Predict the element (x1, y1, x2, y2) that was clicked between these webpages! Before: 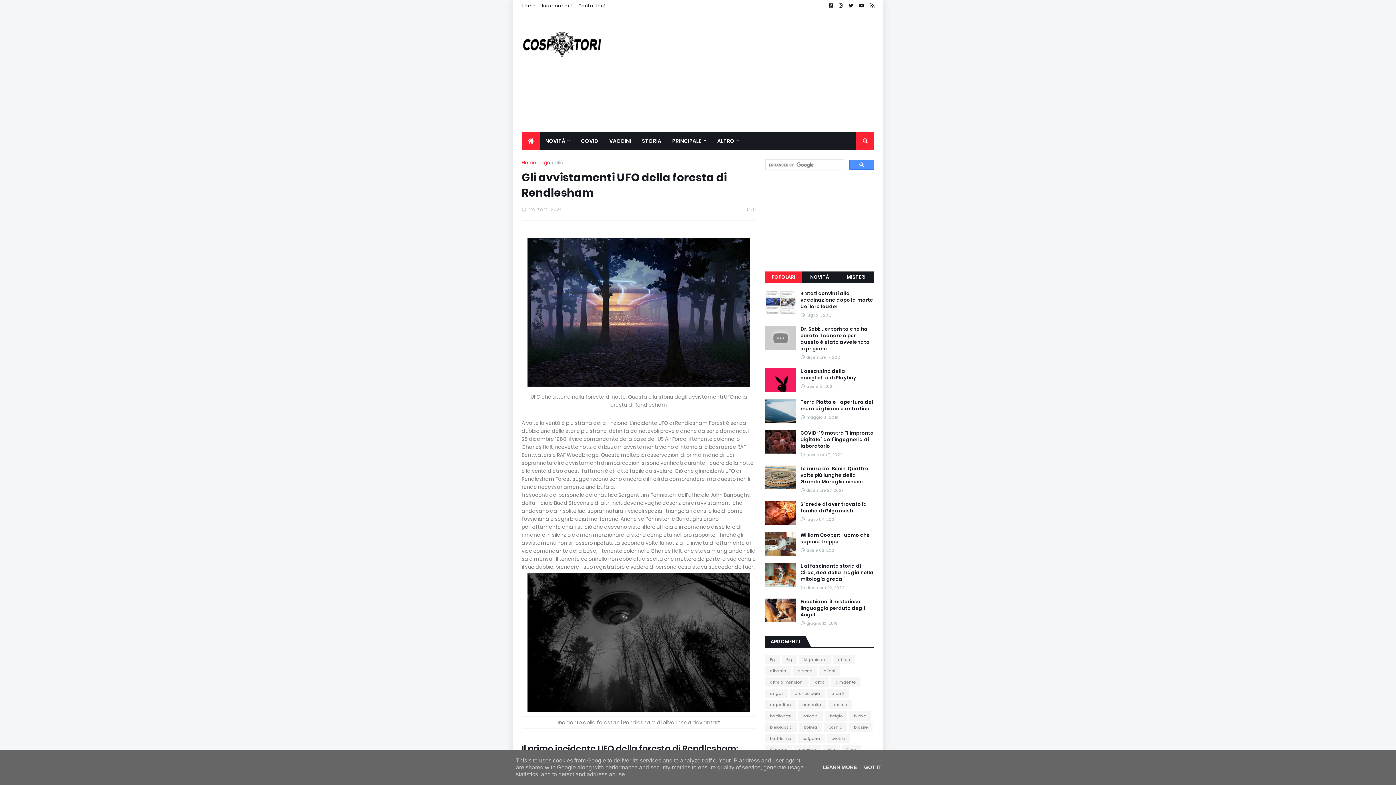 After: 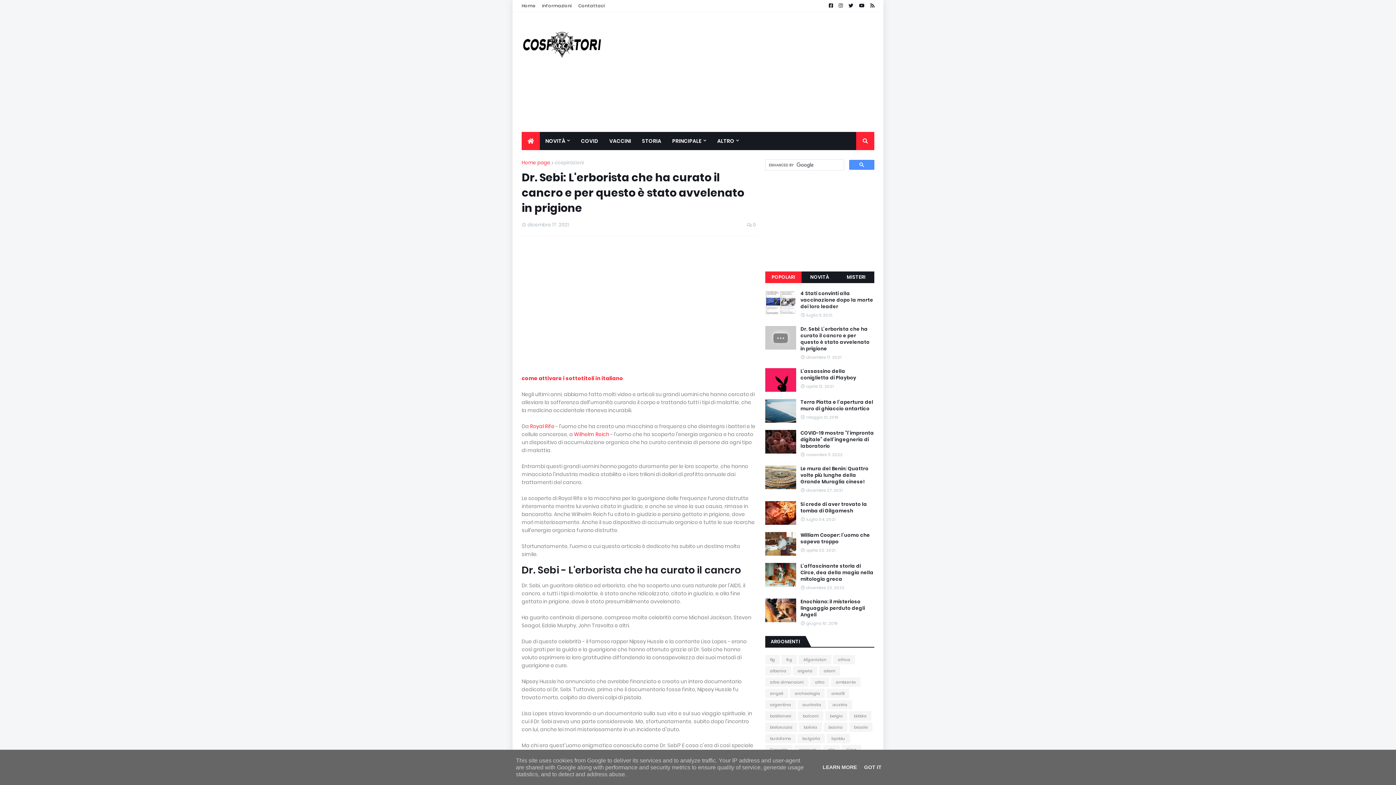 Action: label: Dr. Sebi: L'erborista che ha curato il cancro e per questo è stato avvelenato in prigione bbox: (800, 326, 874, 352)